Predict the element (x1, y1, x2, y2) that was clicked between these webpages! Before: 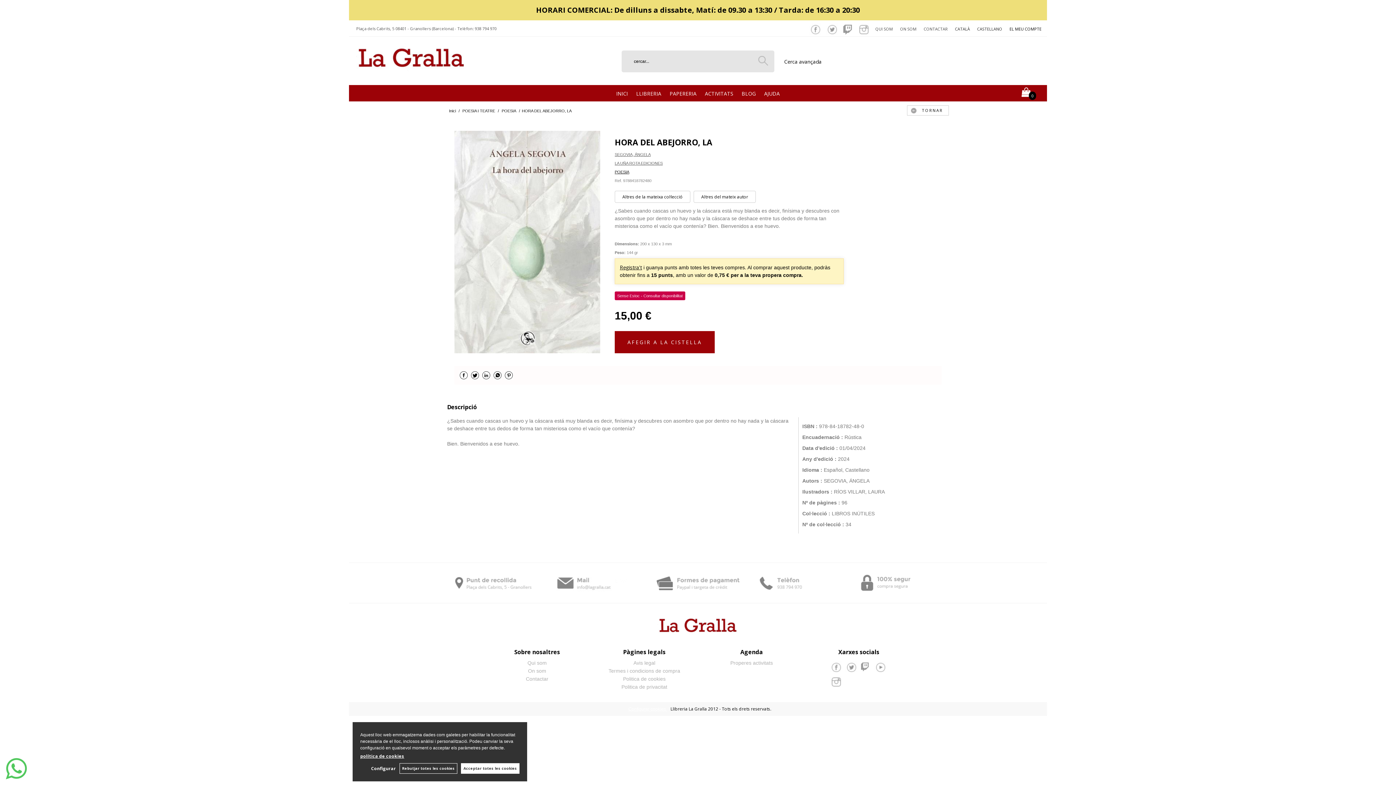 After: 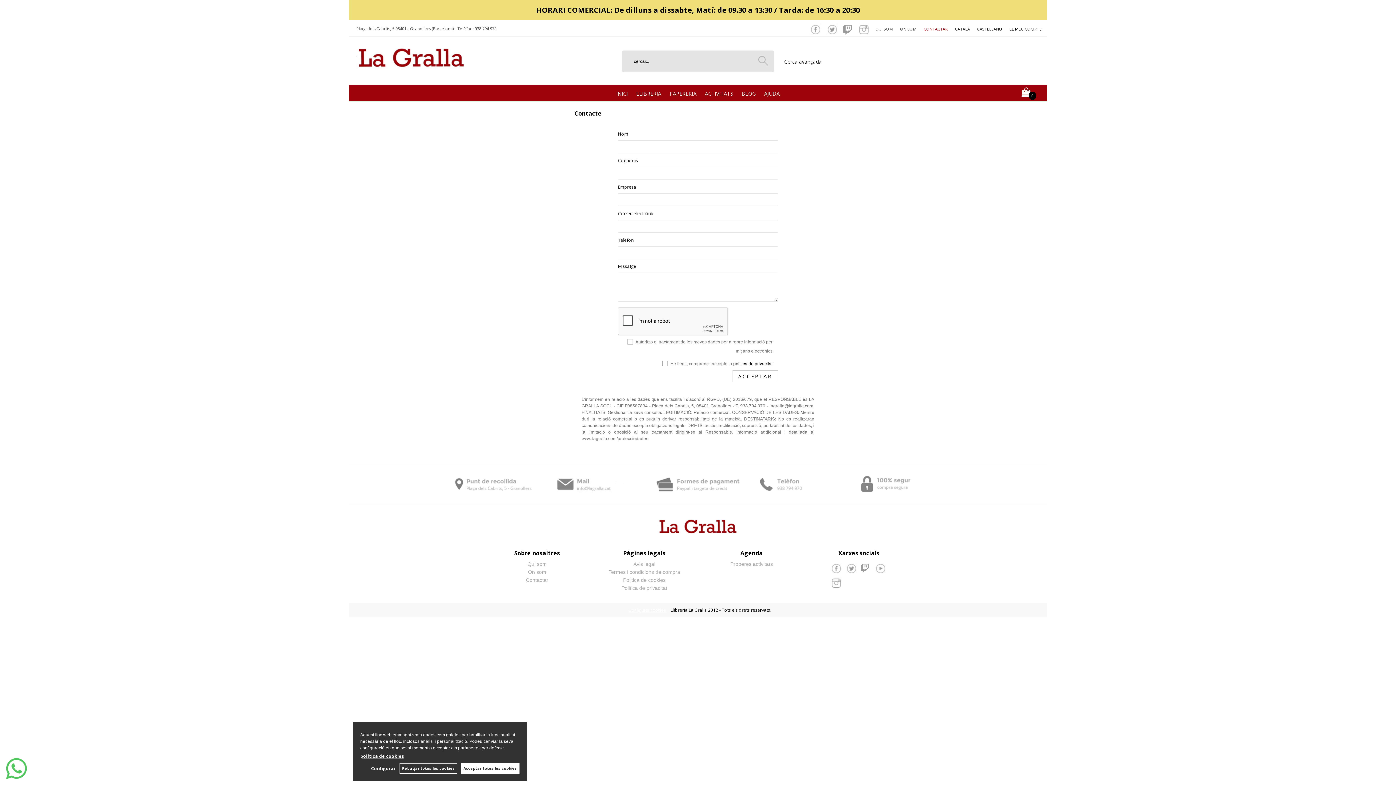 Action: bbox: (924, 23, 948, 34) label: CONTACTAR